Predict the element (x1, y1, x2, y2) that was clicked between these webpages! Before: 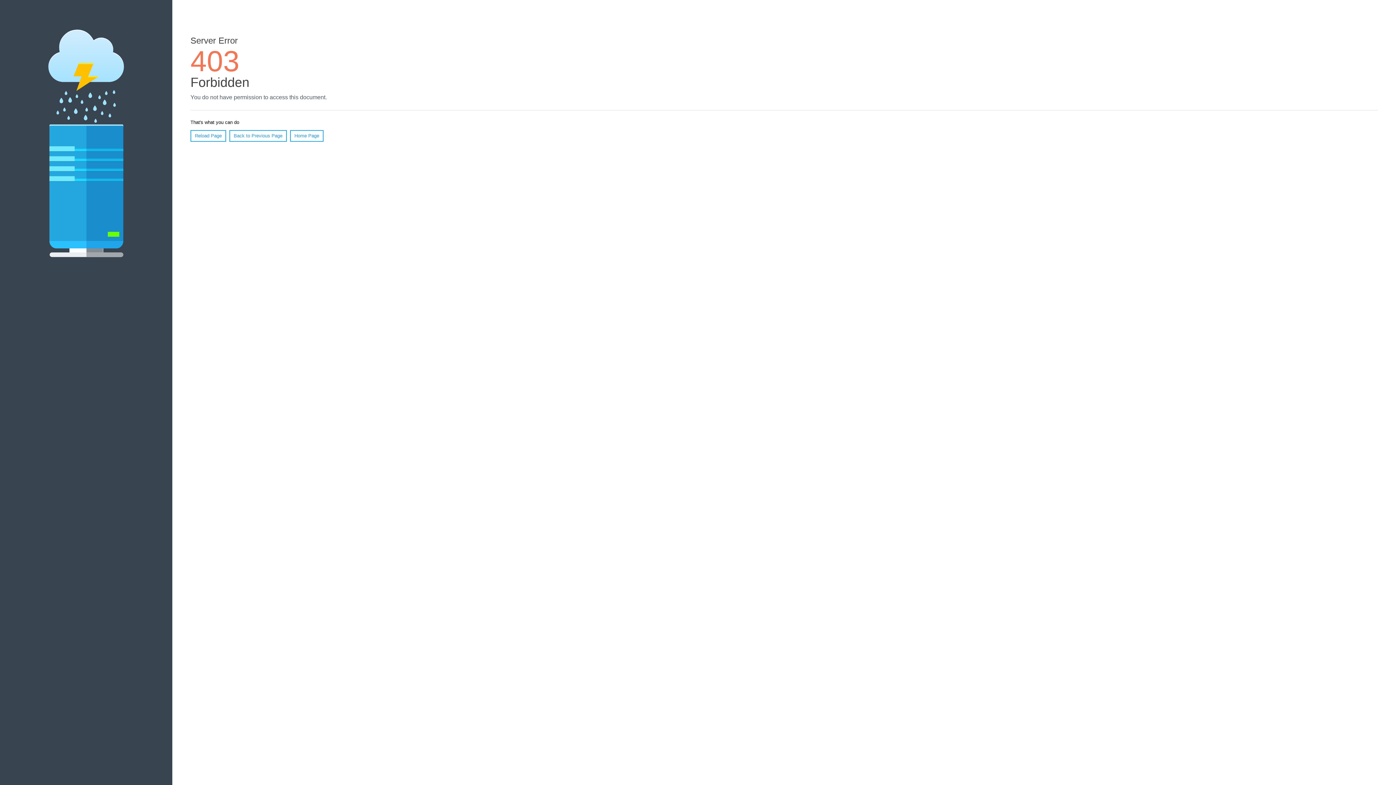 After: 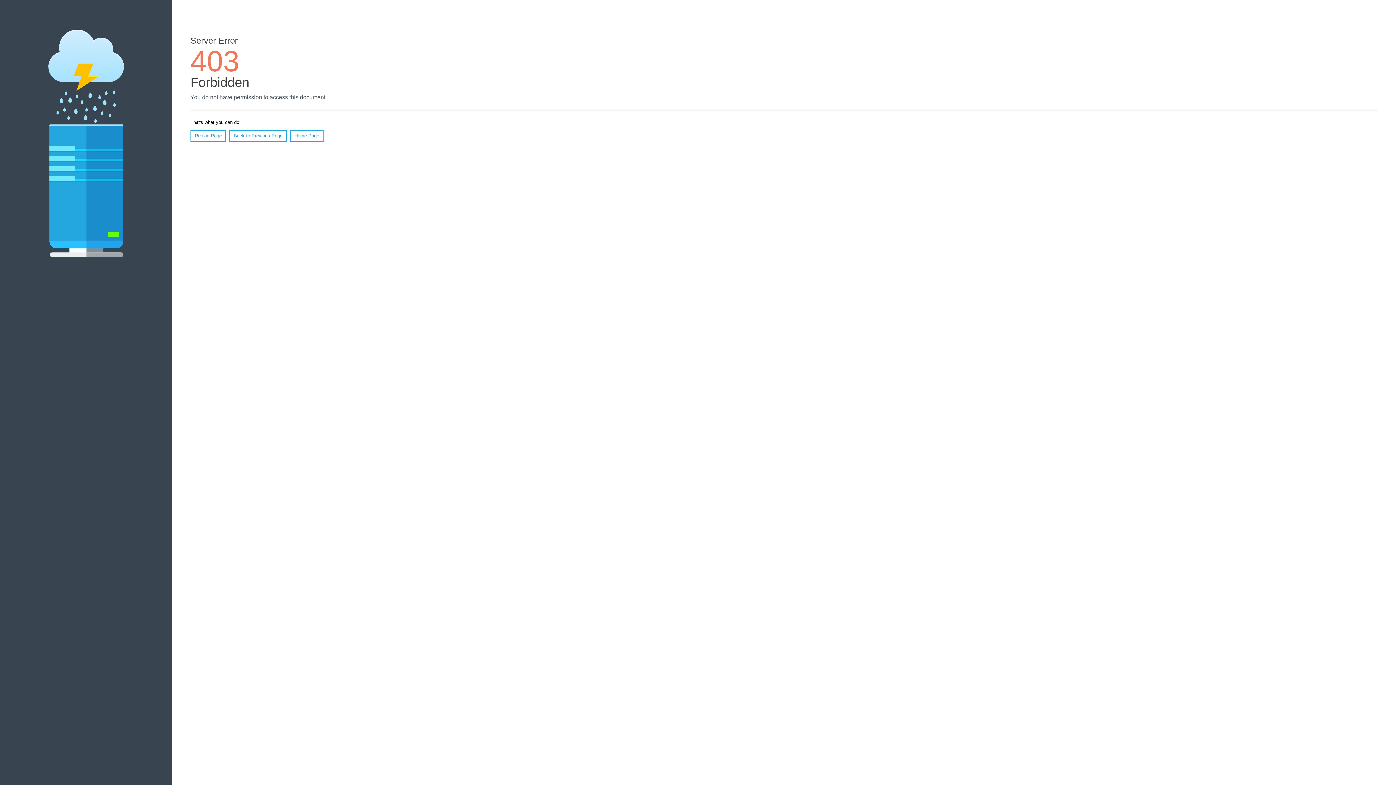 Action: label: Reload Page bbox: (190, 130, 226, 141)